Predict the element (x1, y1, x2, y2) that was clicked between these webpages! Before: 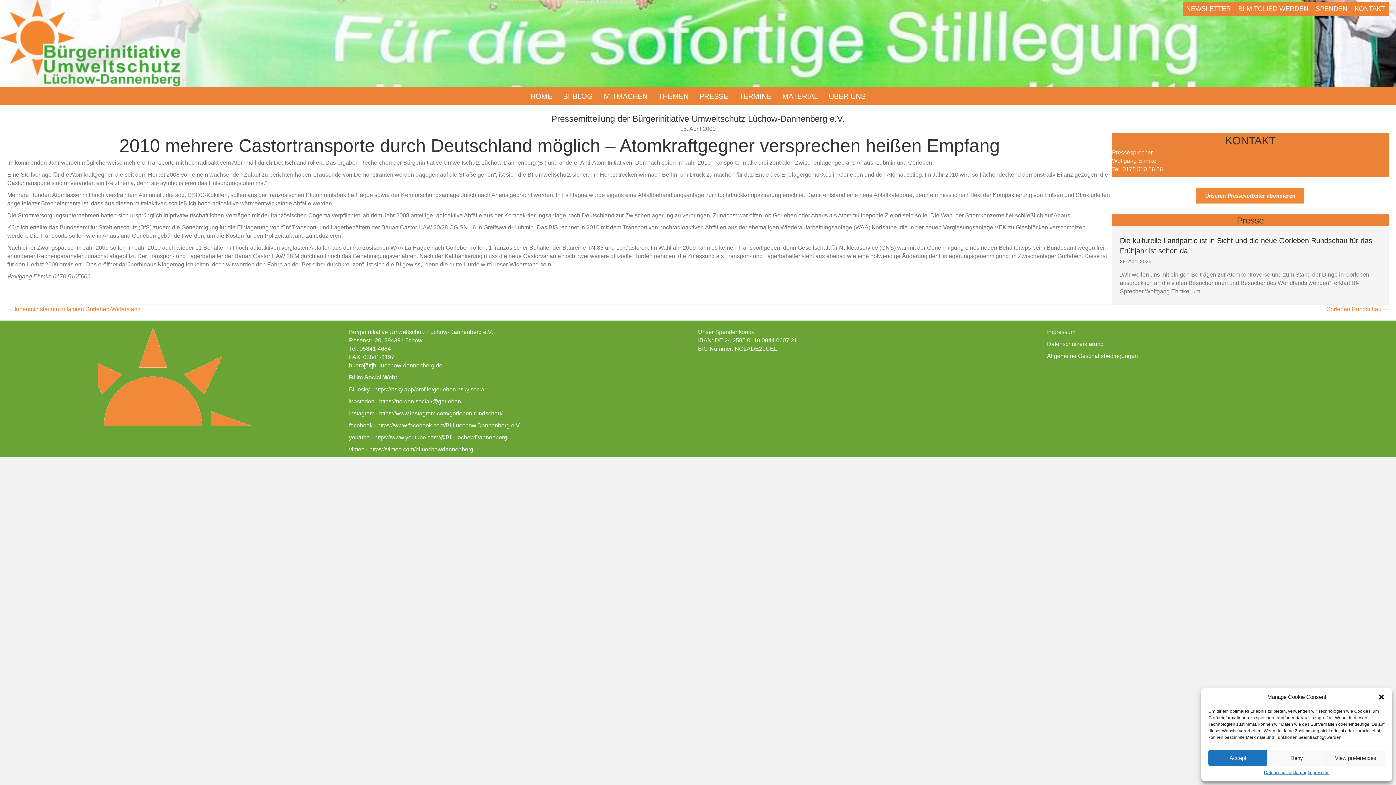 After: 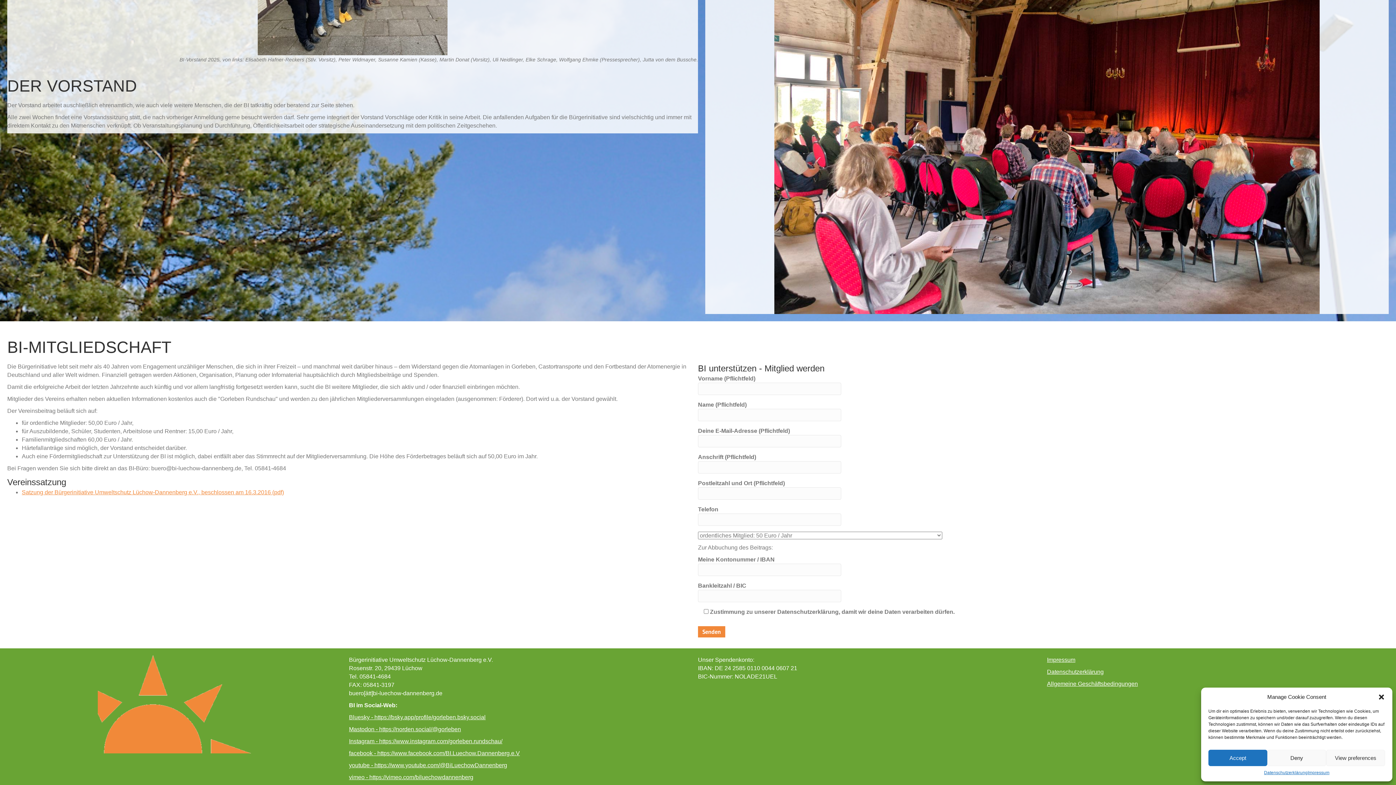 Action: bbox: (1234, 1, 1312, 15) label: BI-MITGLIED WERDEN